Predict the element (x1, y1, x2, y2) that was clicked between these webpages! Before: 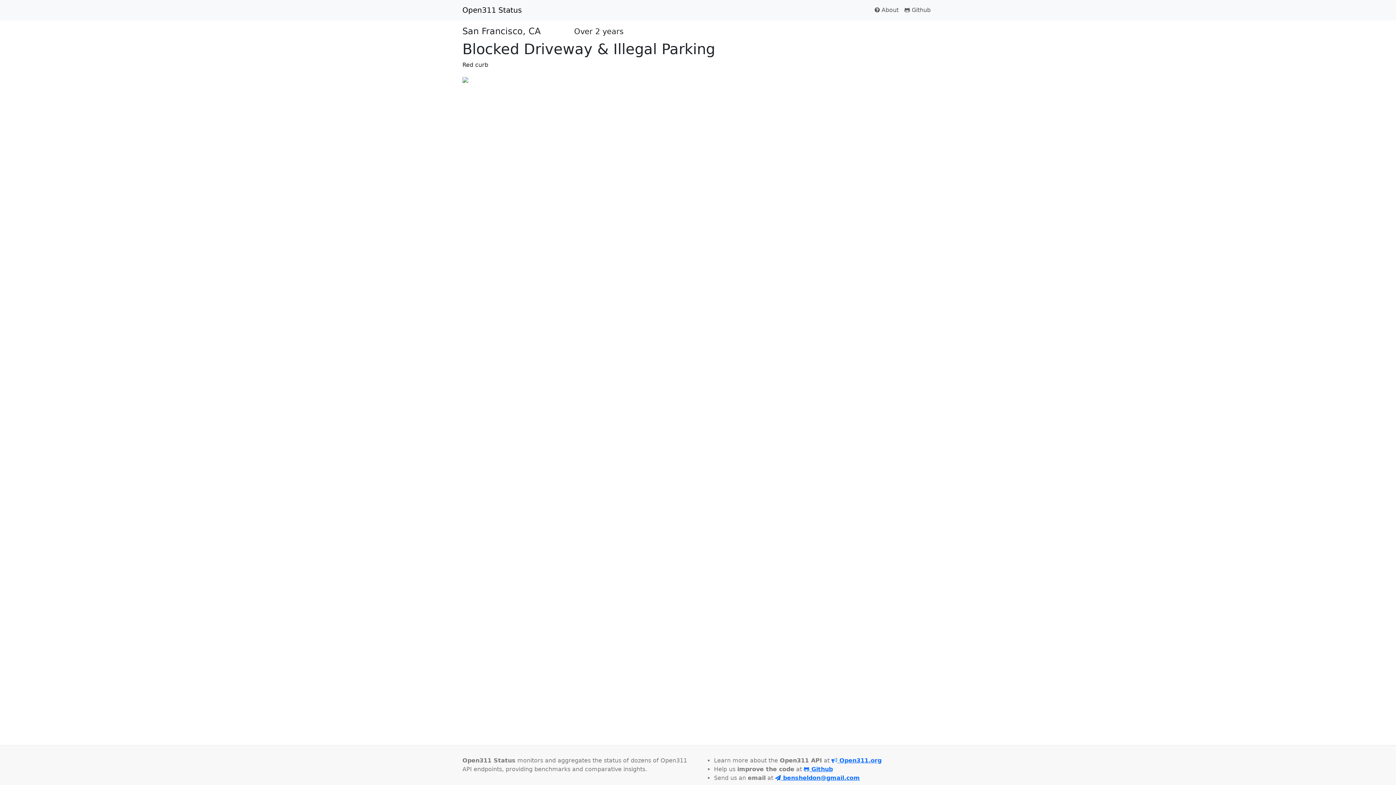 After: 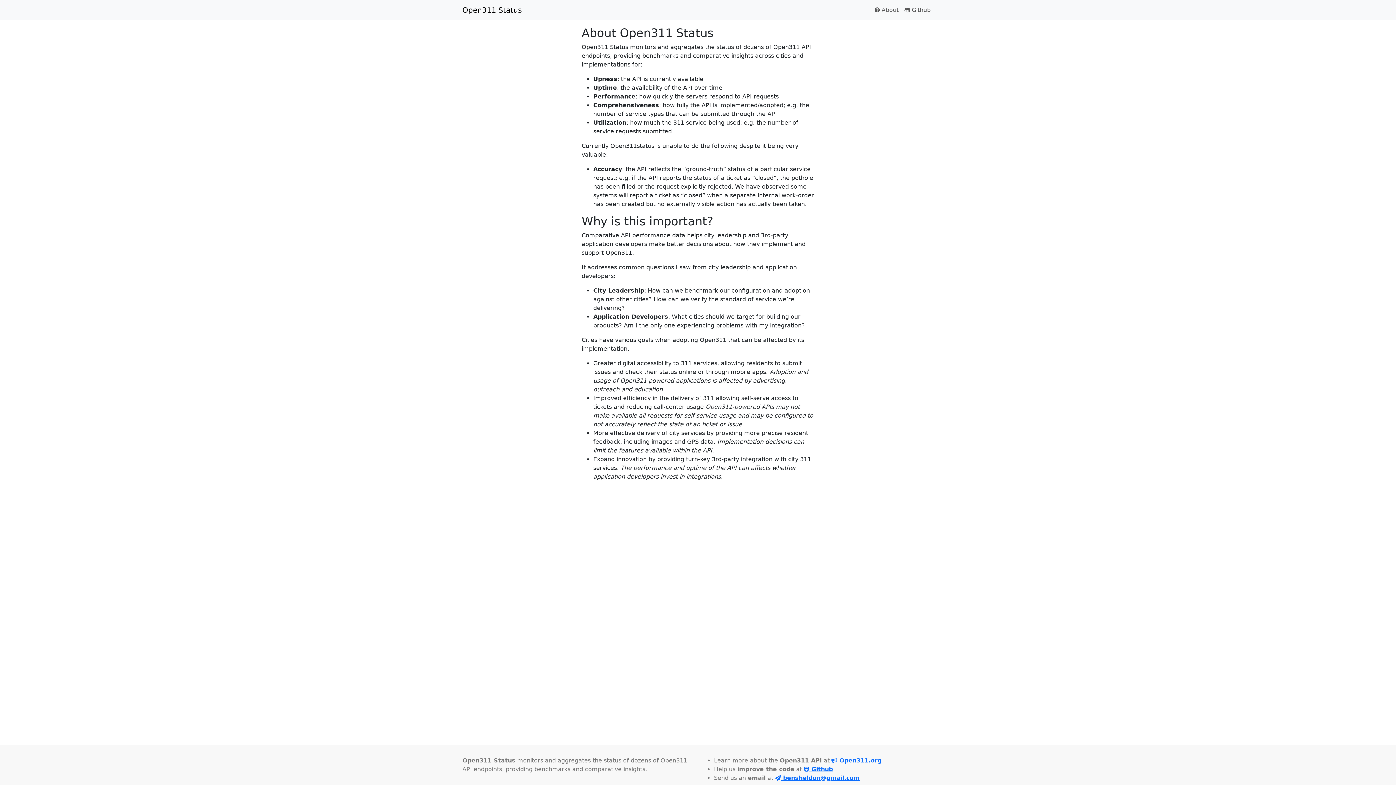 Action: label:  About bbox: (872, 2, 901, 17)